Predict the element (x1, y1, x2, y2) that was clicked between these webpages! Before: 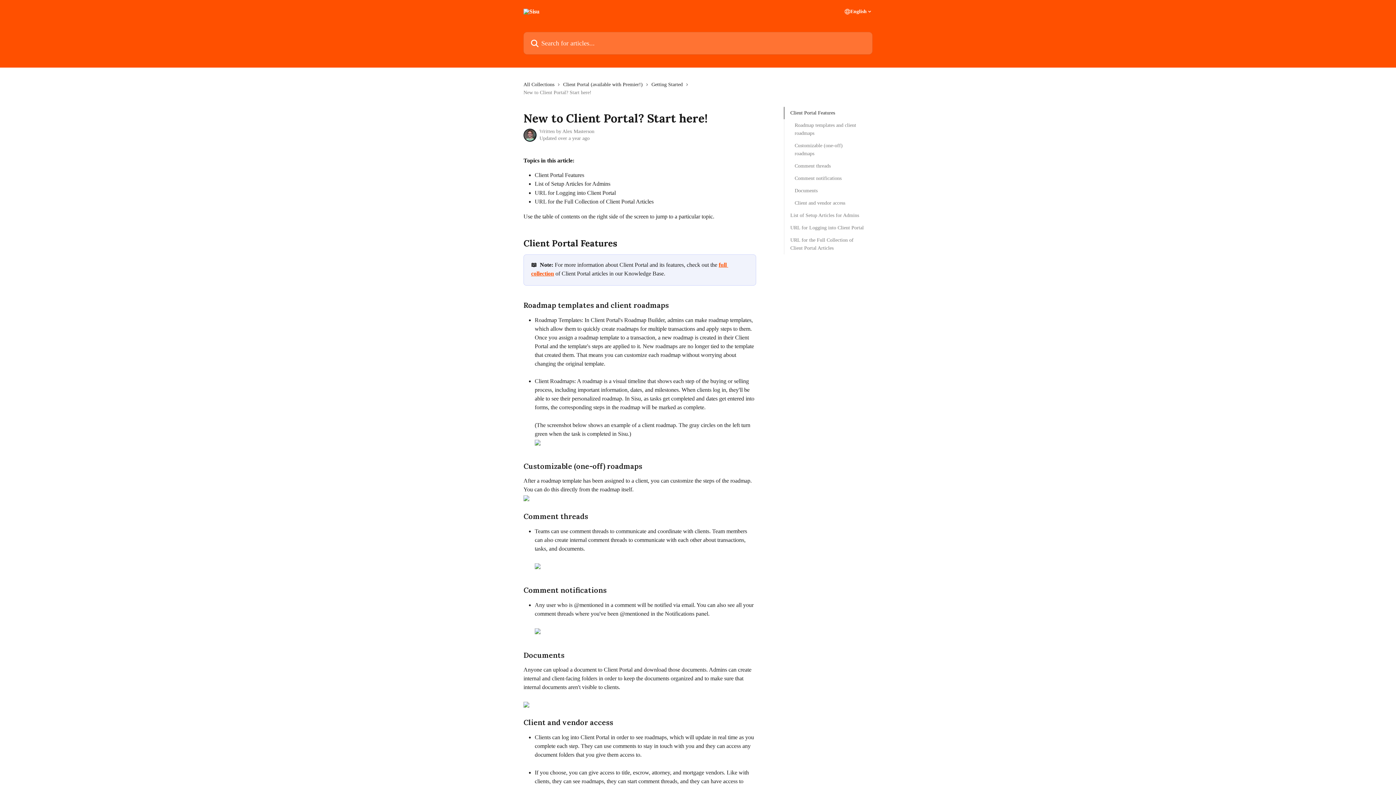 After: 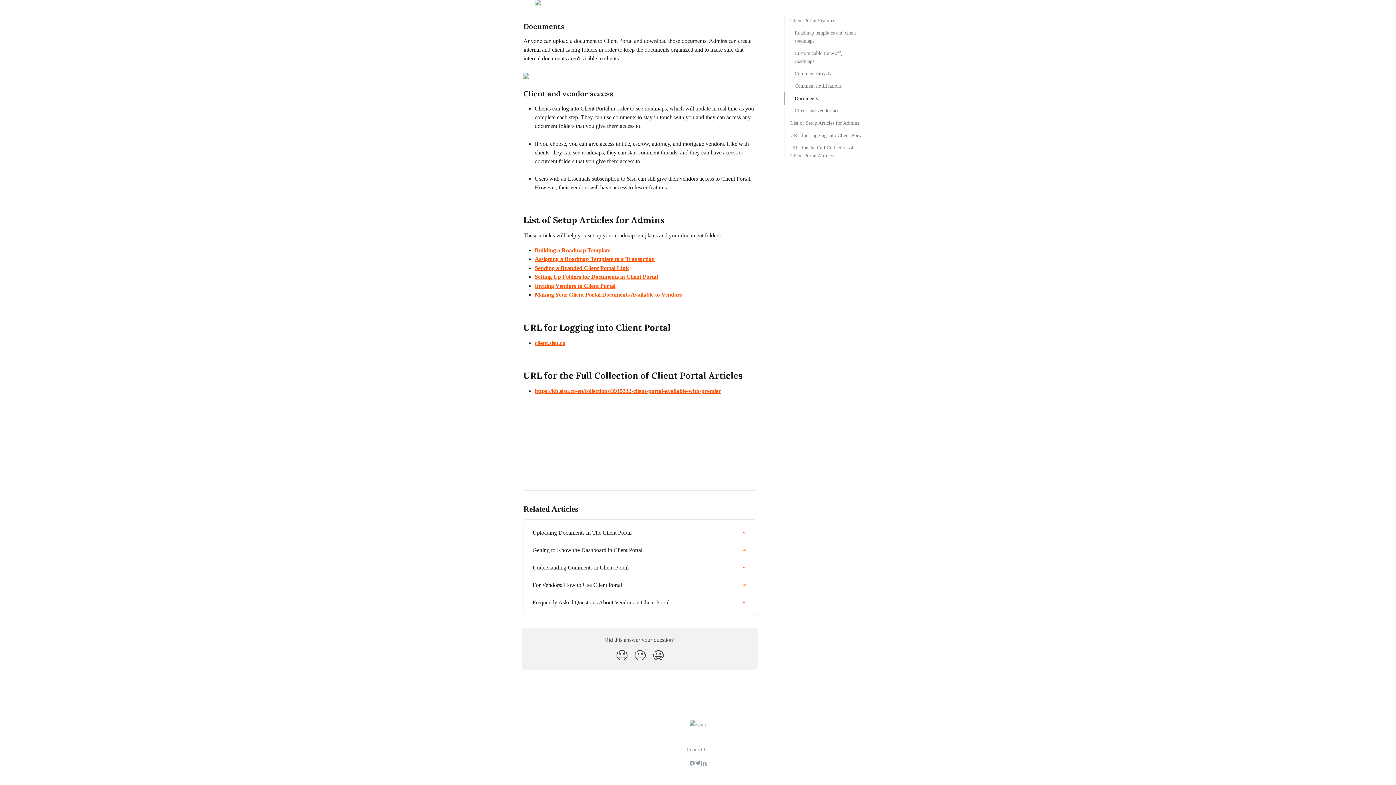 Action: label: URL for Logging into Client Portal bbox: (790, 224, 866, 232)